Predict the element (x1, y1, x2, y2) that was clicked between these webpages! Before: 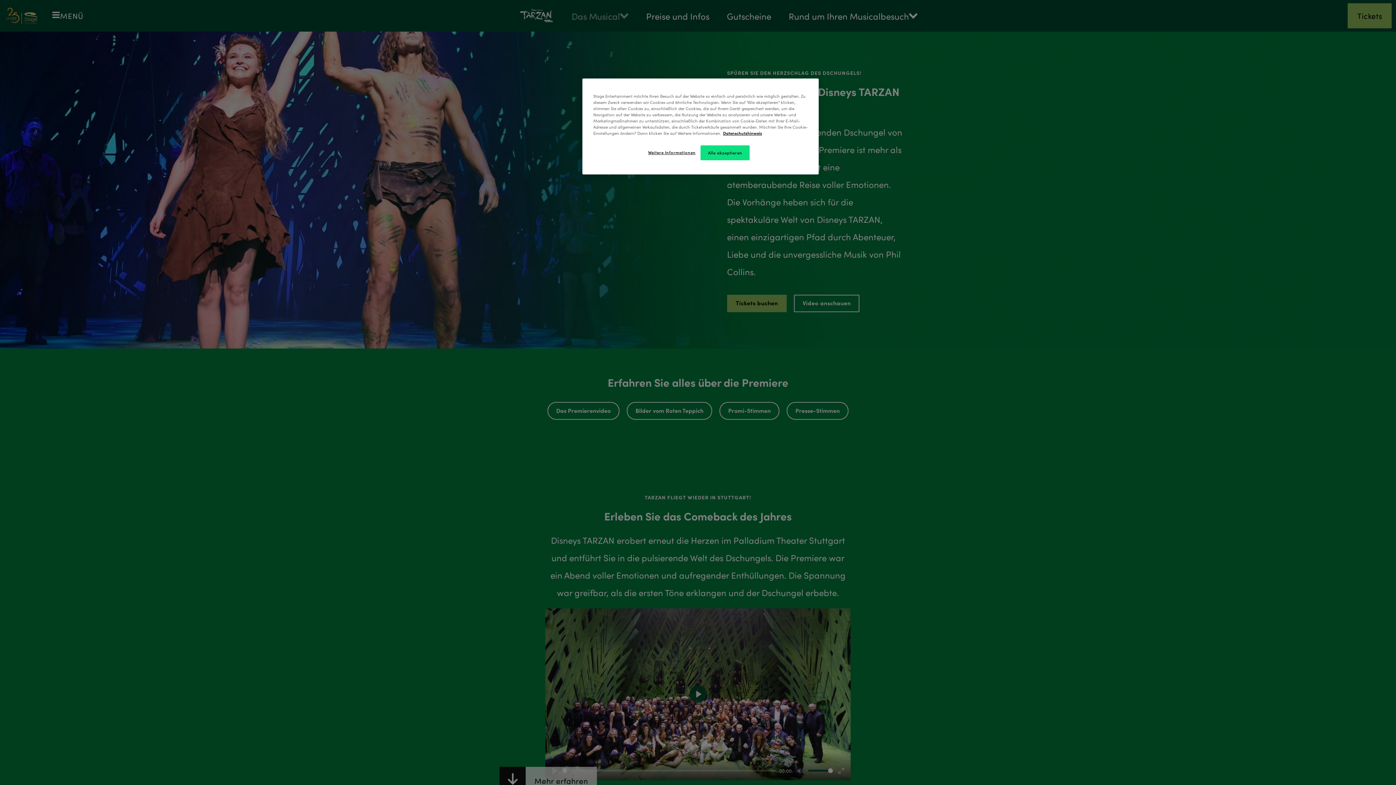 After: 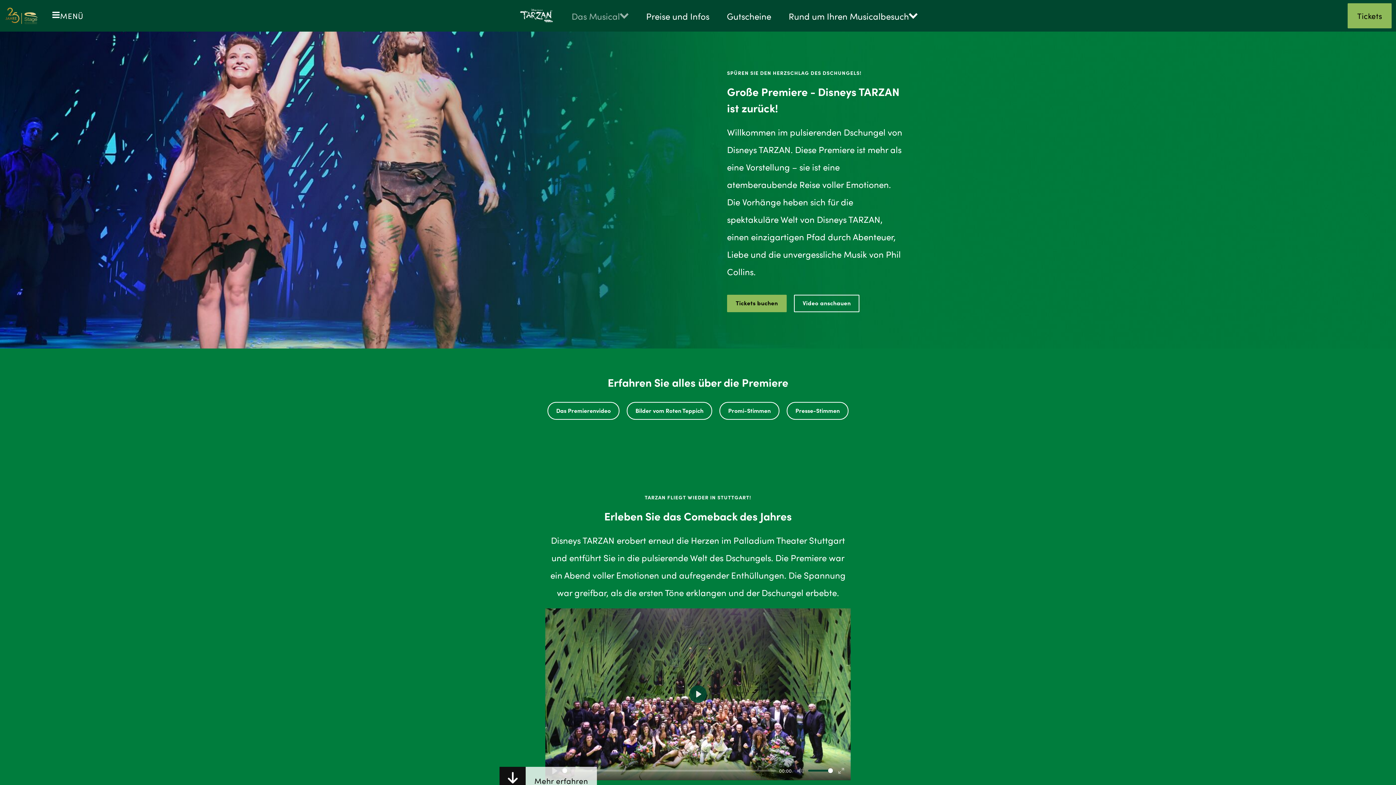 Action: bbox: (700, 145, 749, 160) label: Alle akzeptieren